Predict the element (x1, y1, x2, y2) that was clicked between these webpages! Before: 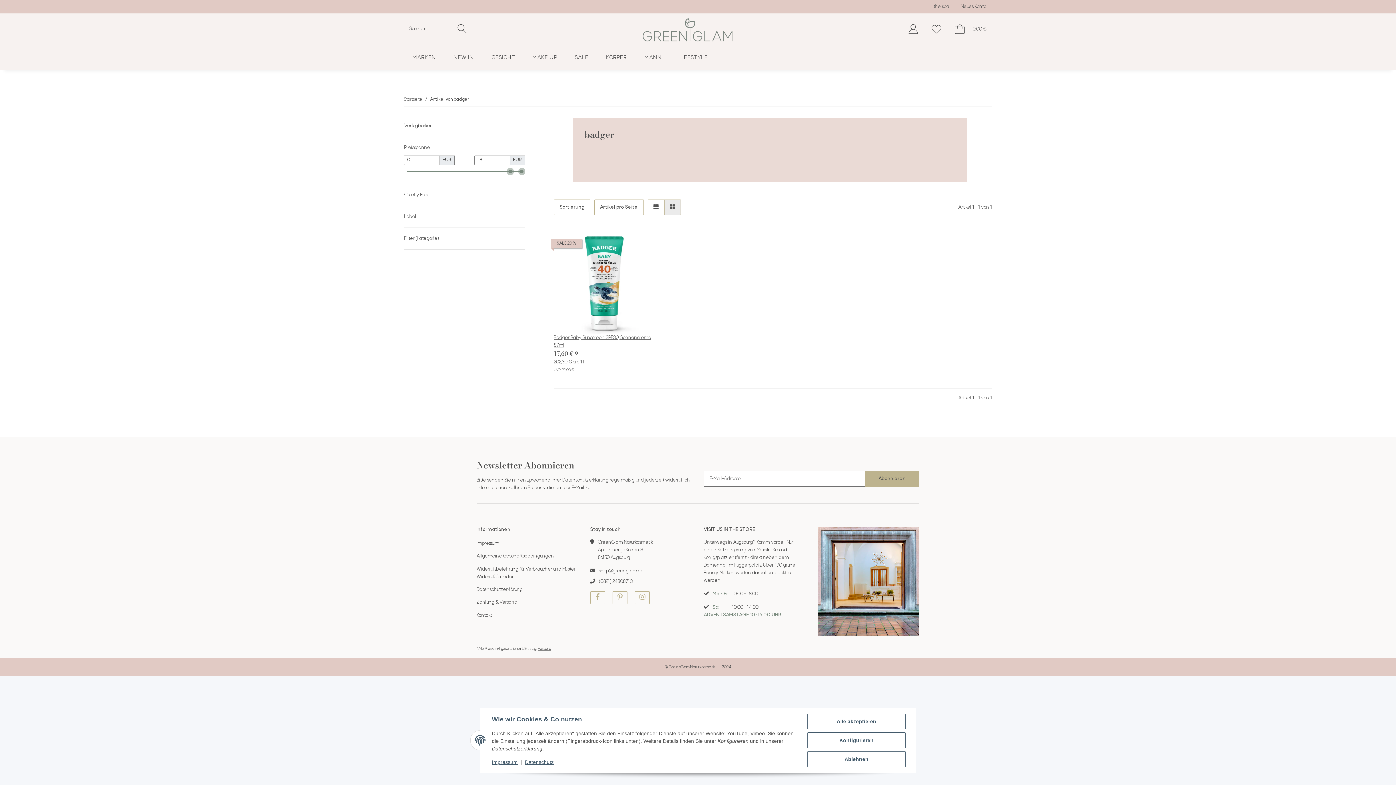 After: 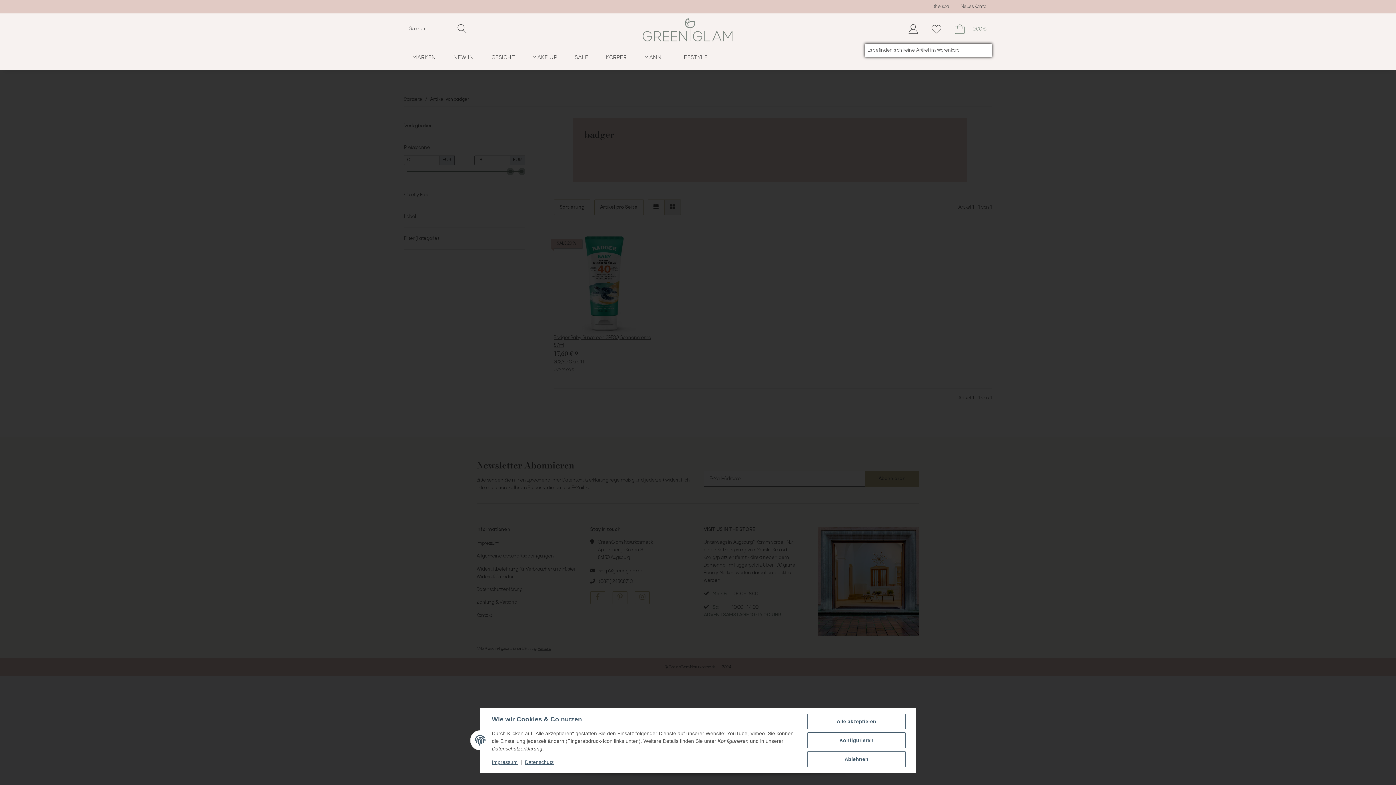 Action: label: Warenkorb bbox: (948, 14, 992, 43)